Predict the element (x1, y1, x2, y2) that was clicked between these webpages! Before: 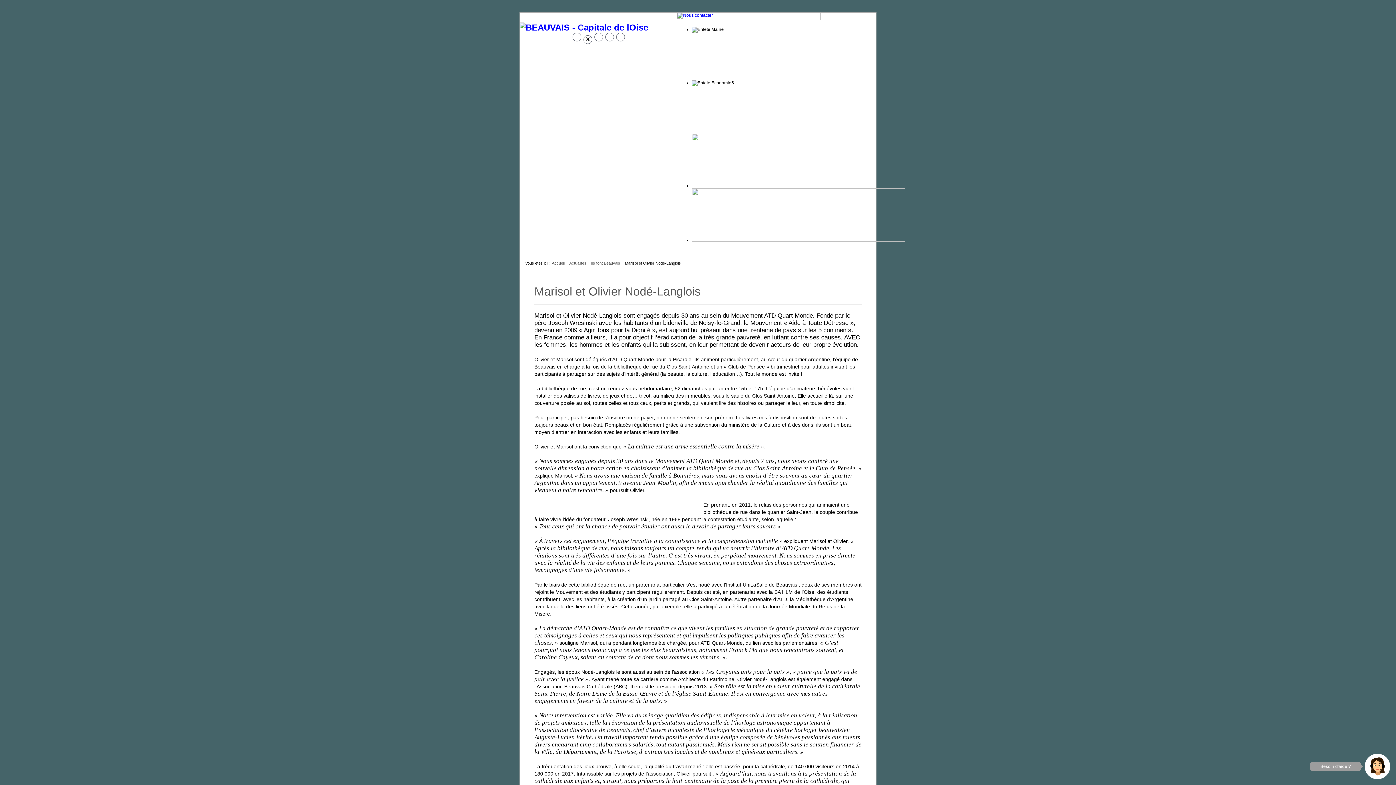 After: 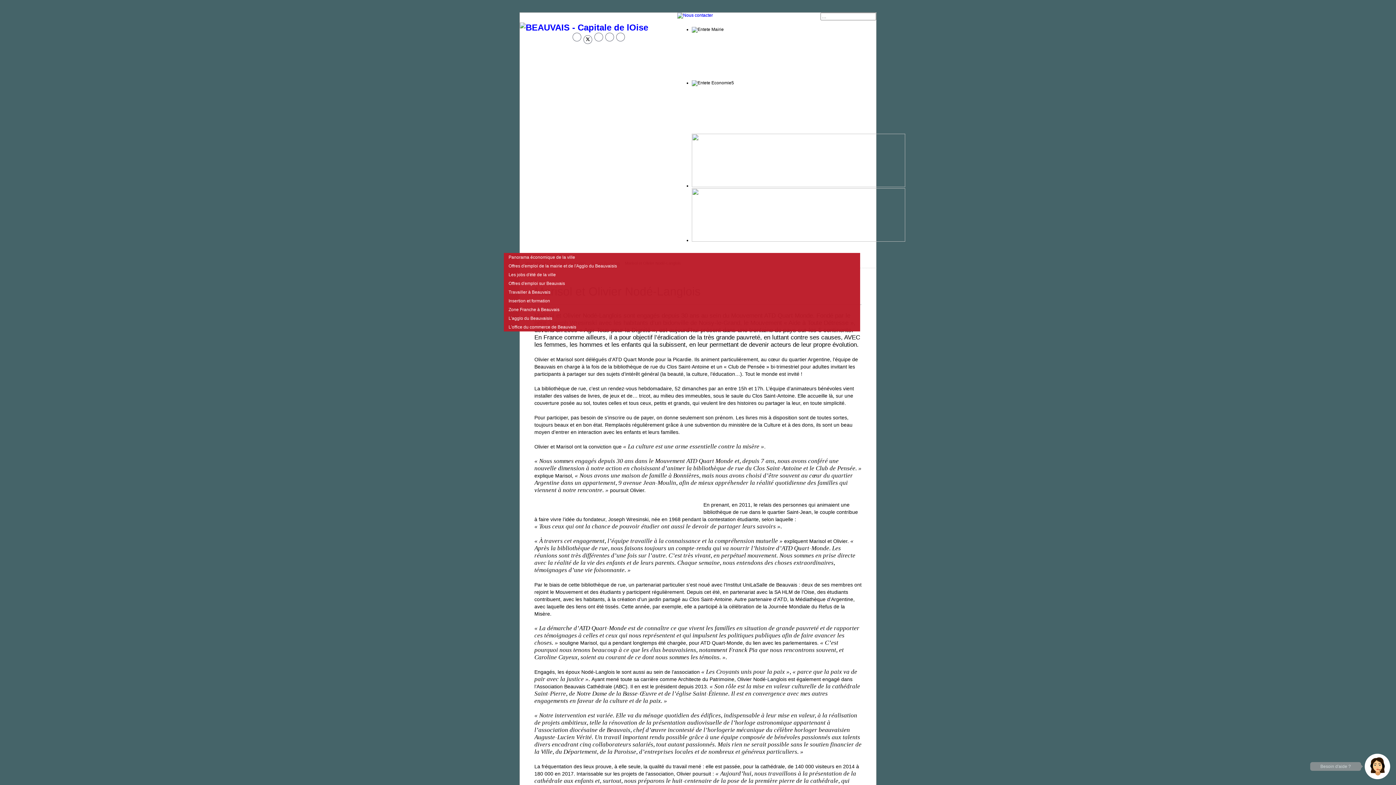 Action: bbox: (741, 247, 781, 253)